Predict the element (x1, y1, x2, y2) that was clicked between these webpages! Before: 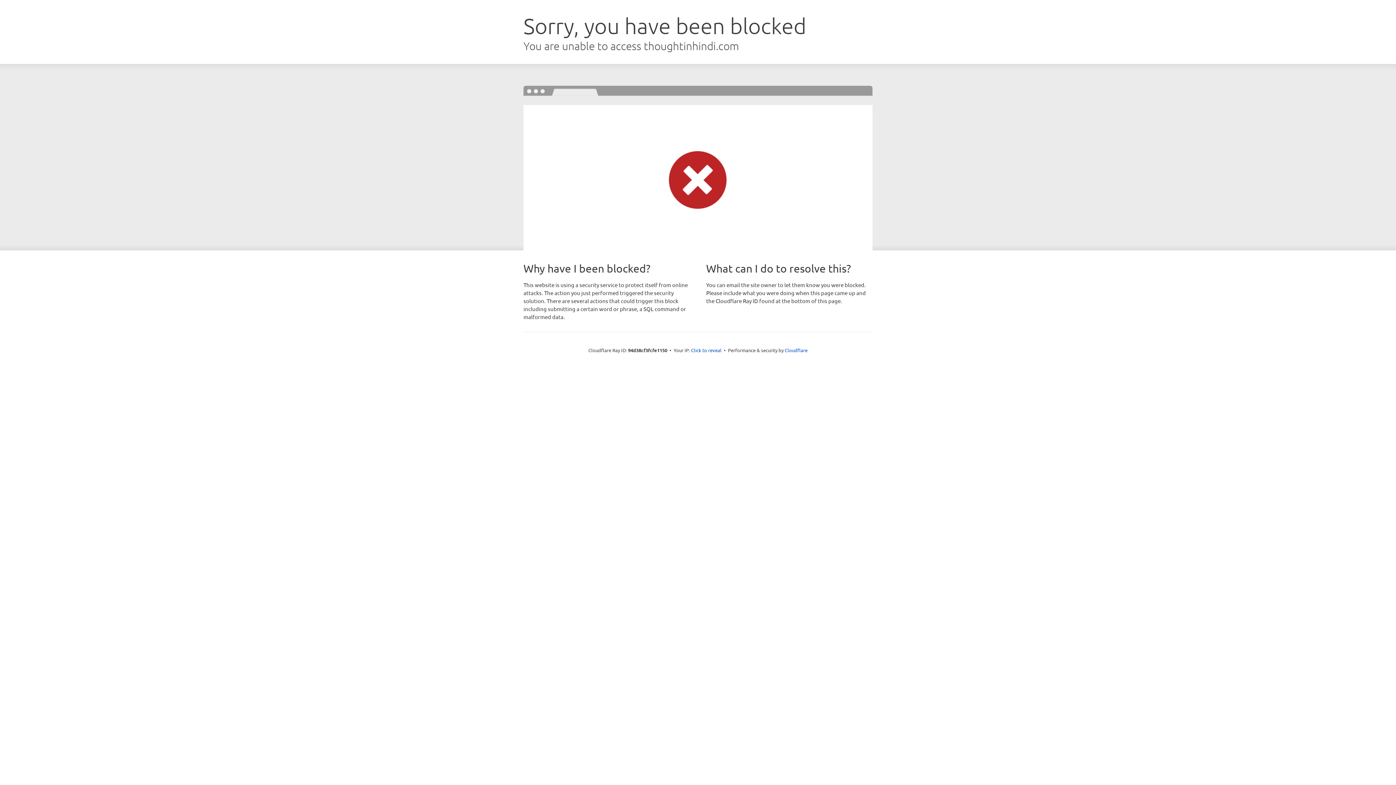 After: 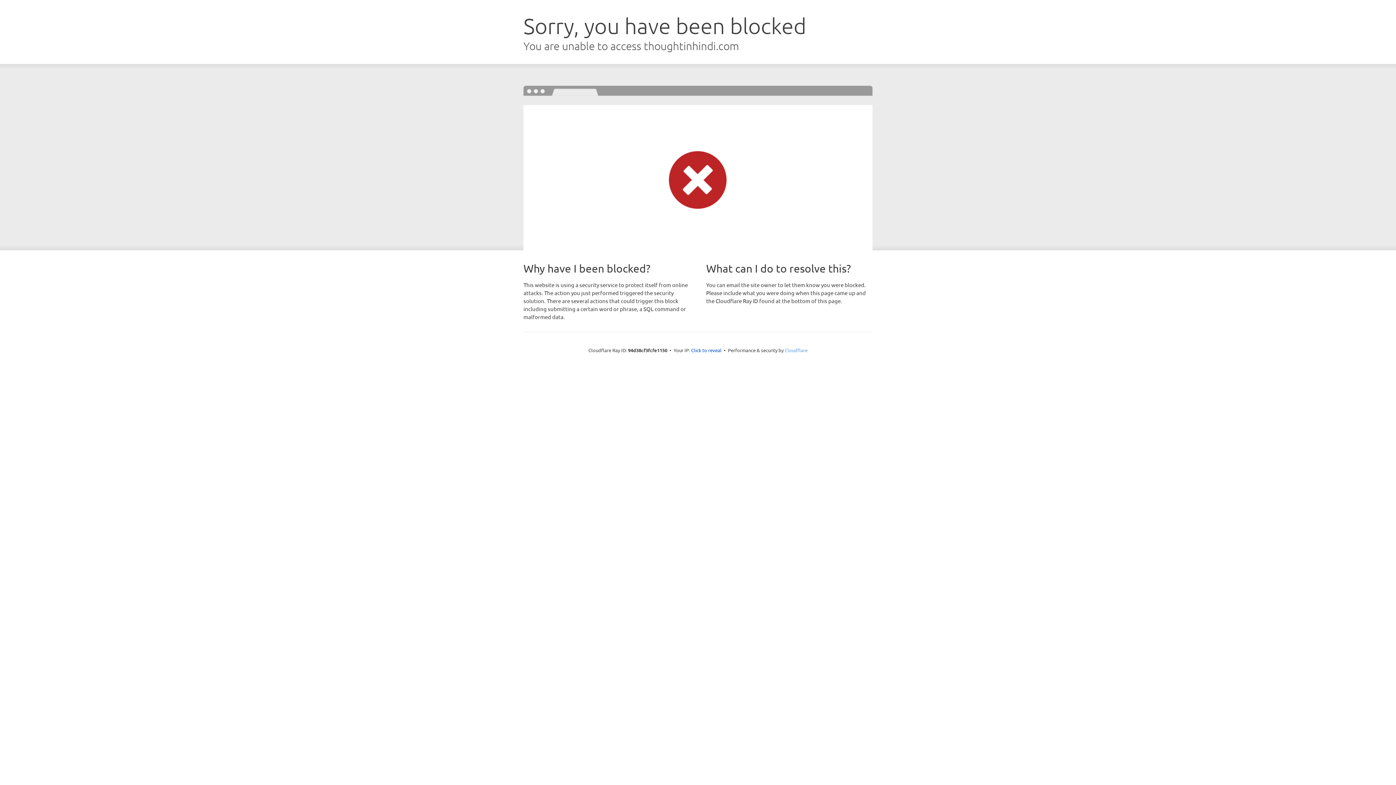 Action: bbox: (784, 347, 807, 353) label: Cloudflare